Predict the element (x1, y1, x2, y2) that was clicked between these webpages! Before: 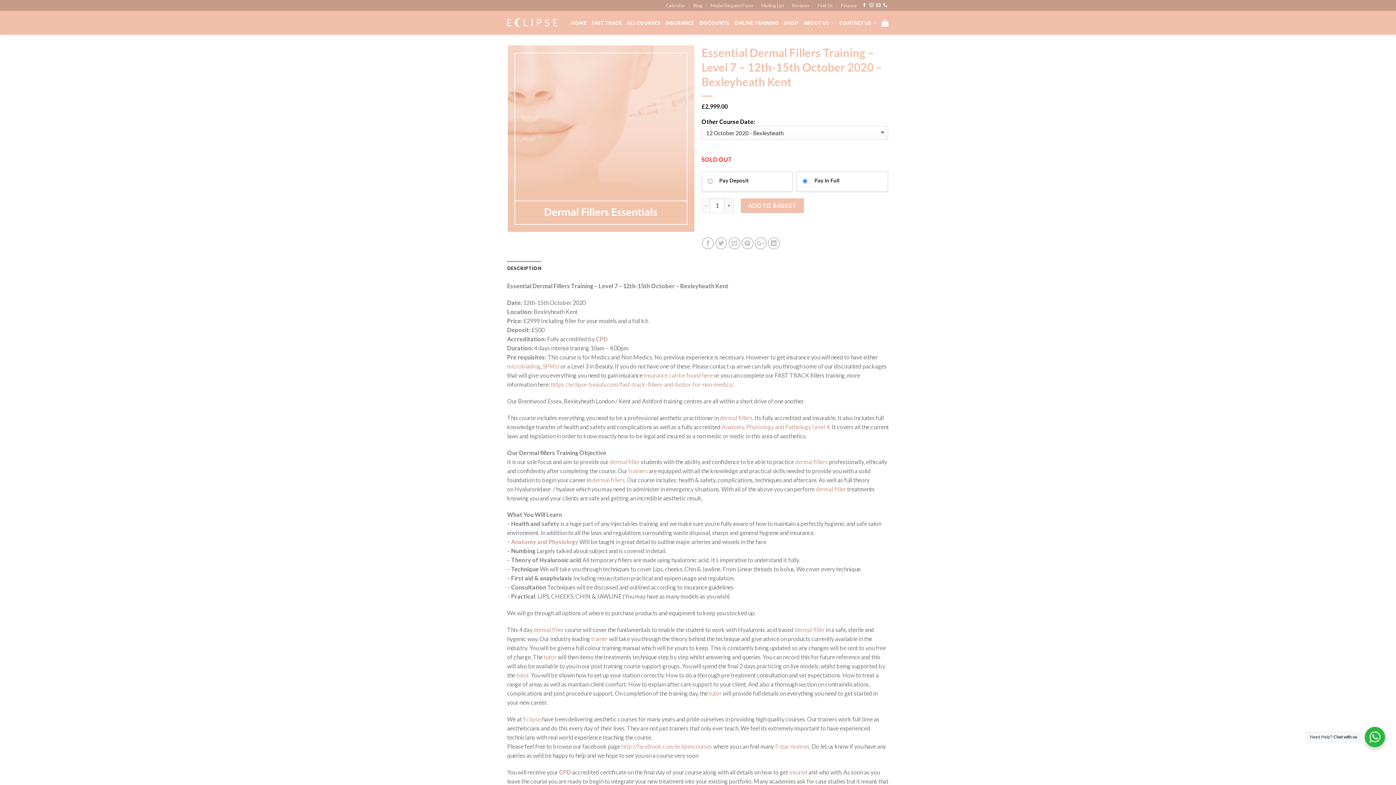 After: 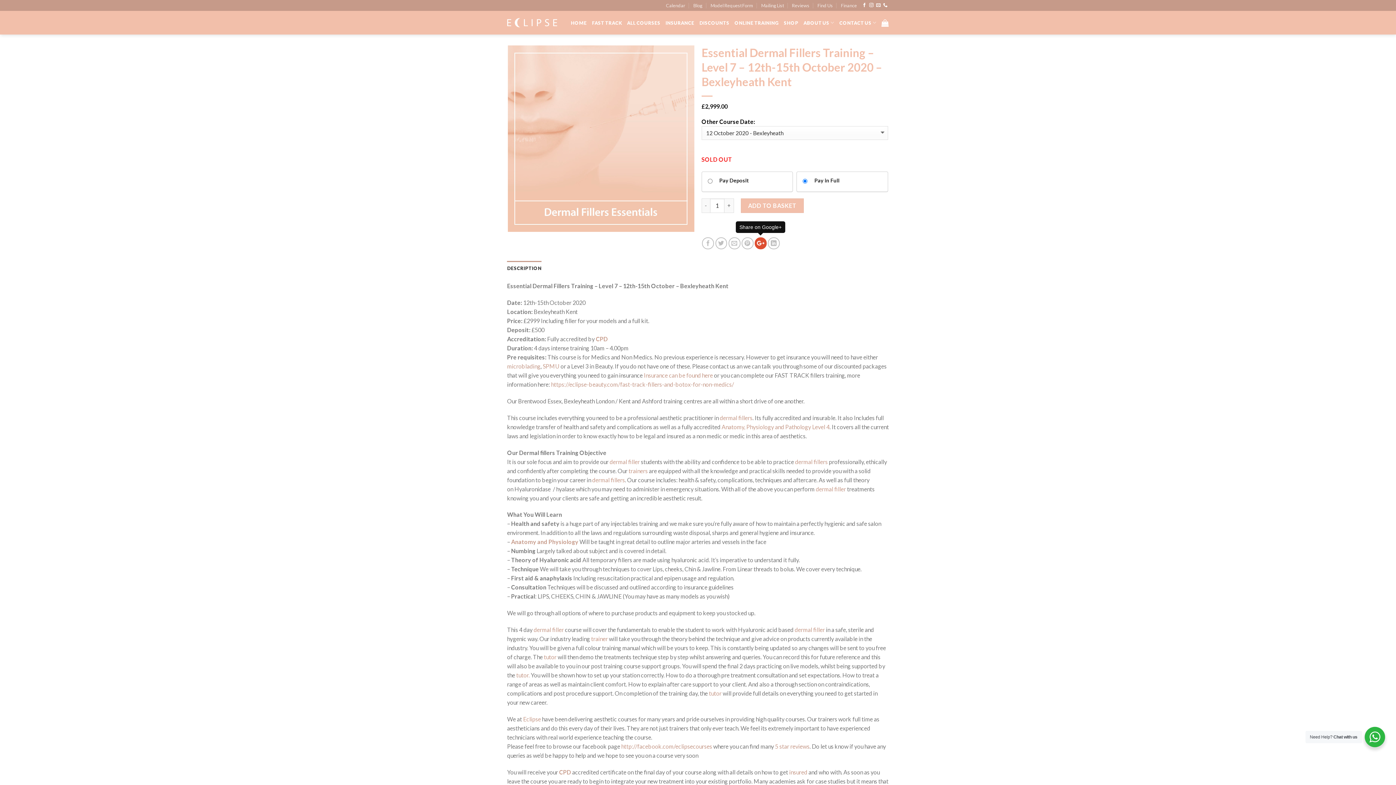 Action: bbox: (754, 237, 766, 249)